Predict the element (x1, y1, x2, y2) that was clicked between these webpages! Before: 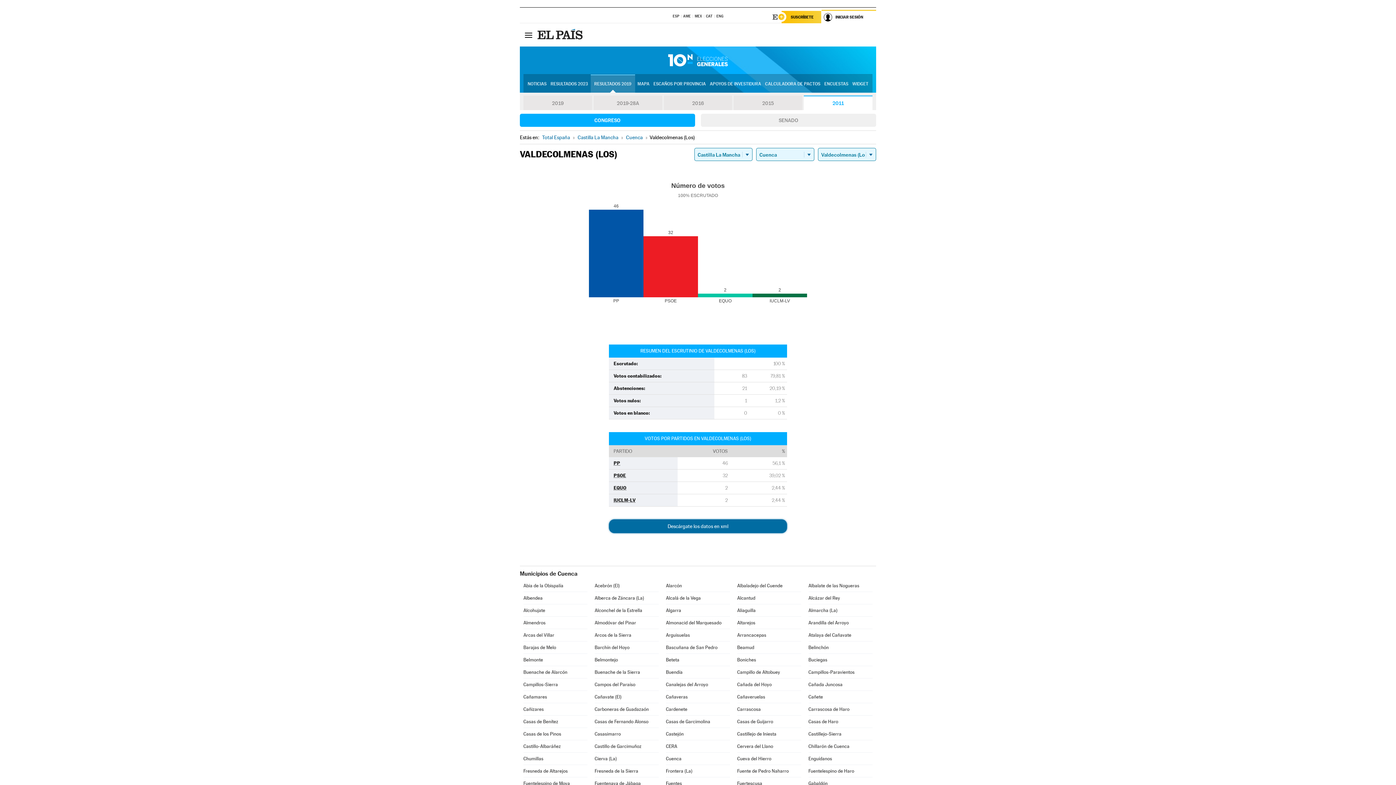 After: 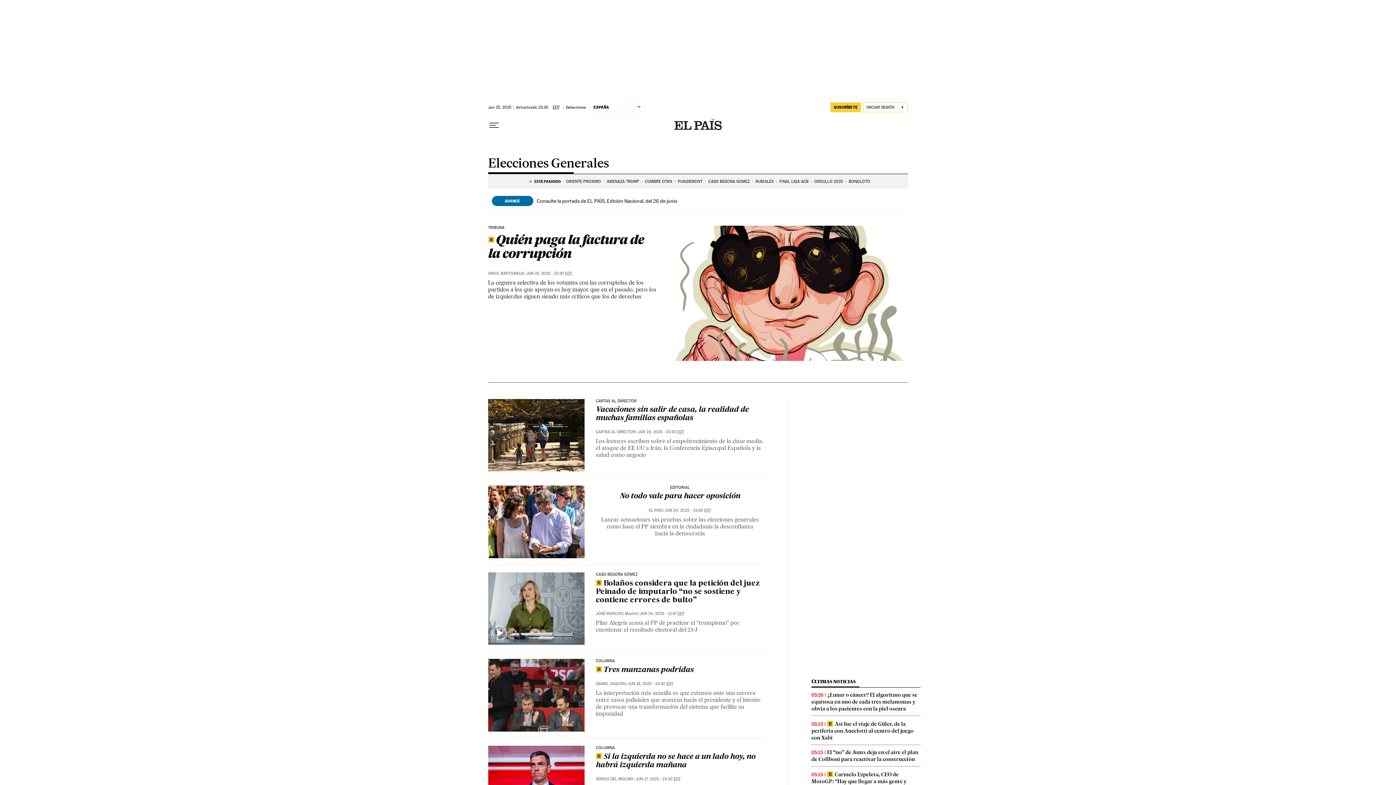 Action: label: NOTICIAS bbox: (526, 75, 548, 92)